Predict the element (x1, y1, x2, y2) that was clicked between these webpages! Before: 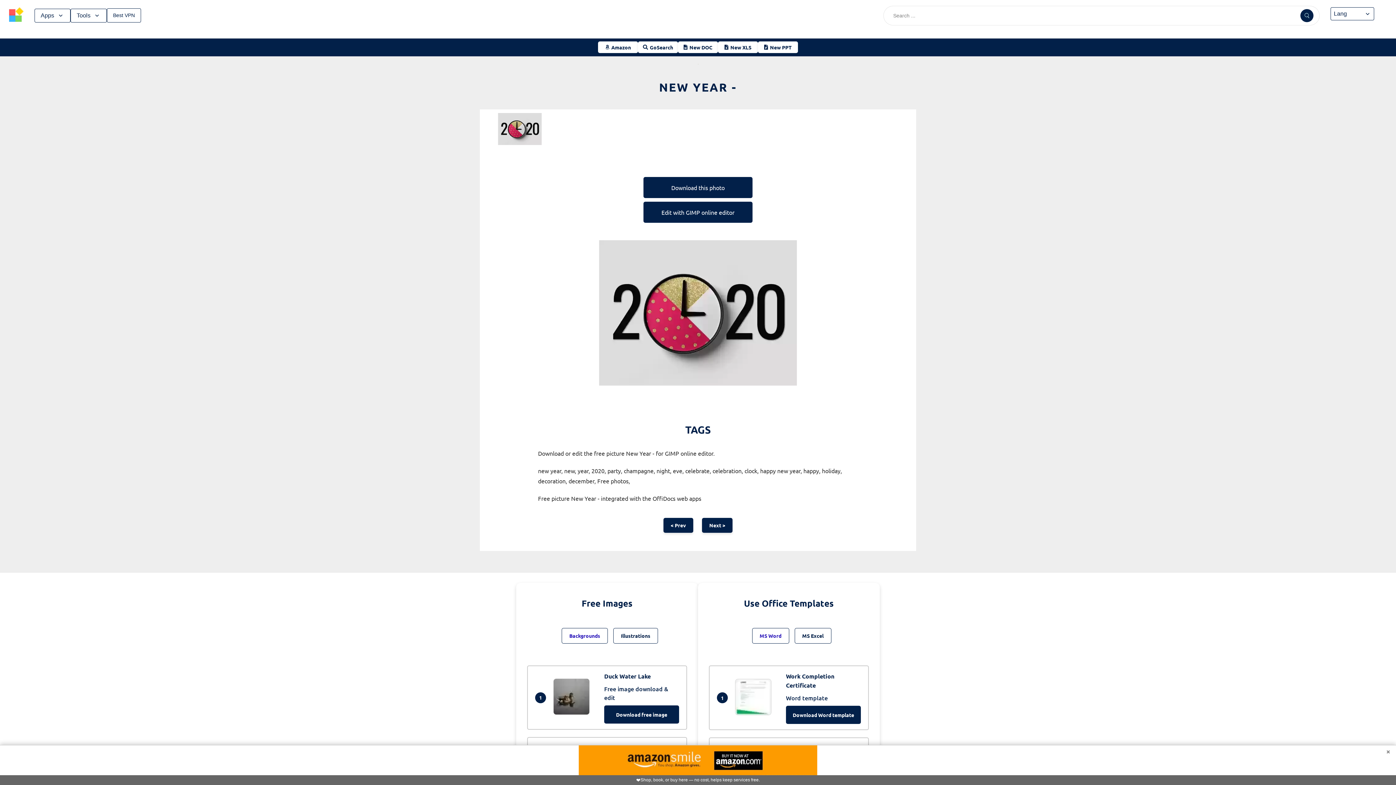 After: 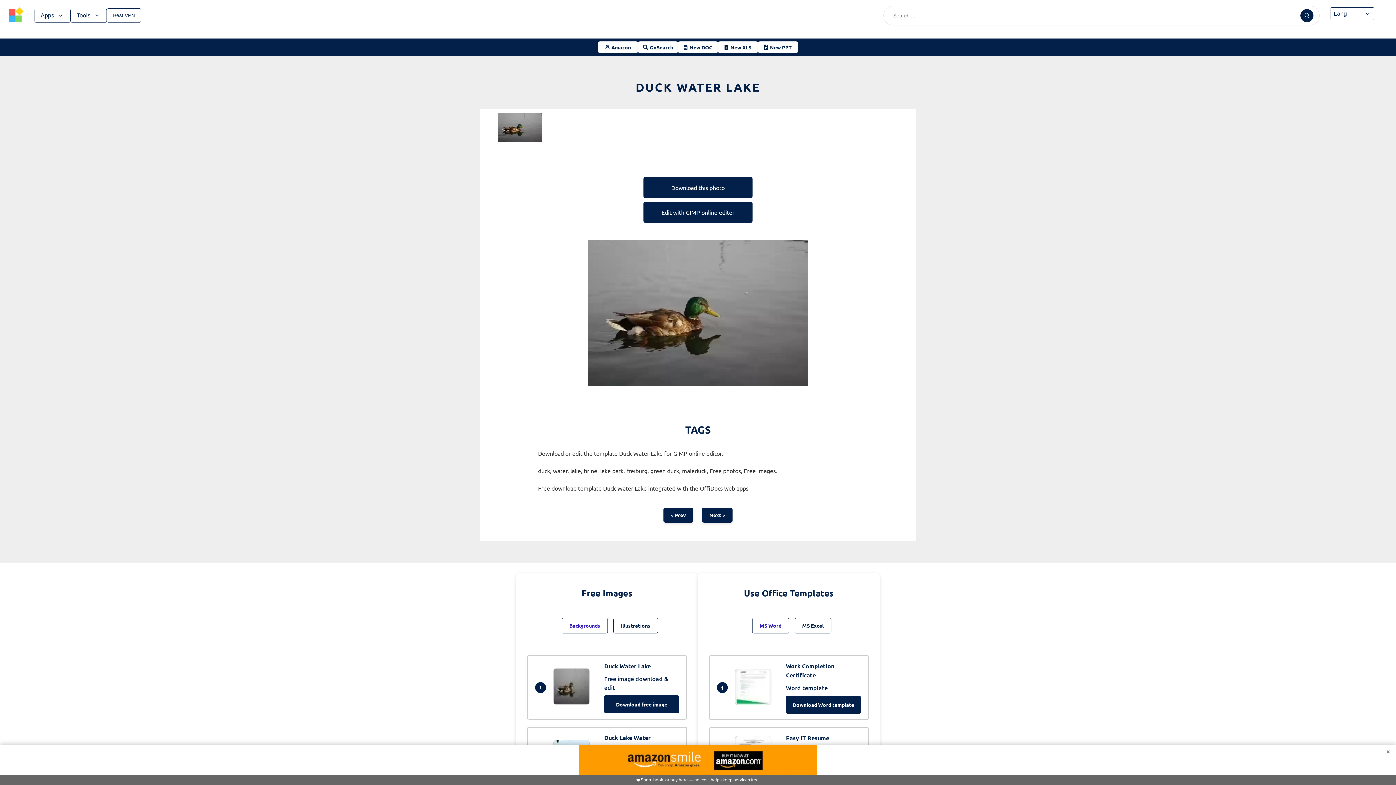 Action: bbox: (549, 708, 597, 716)